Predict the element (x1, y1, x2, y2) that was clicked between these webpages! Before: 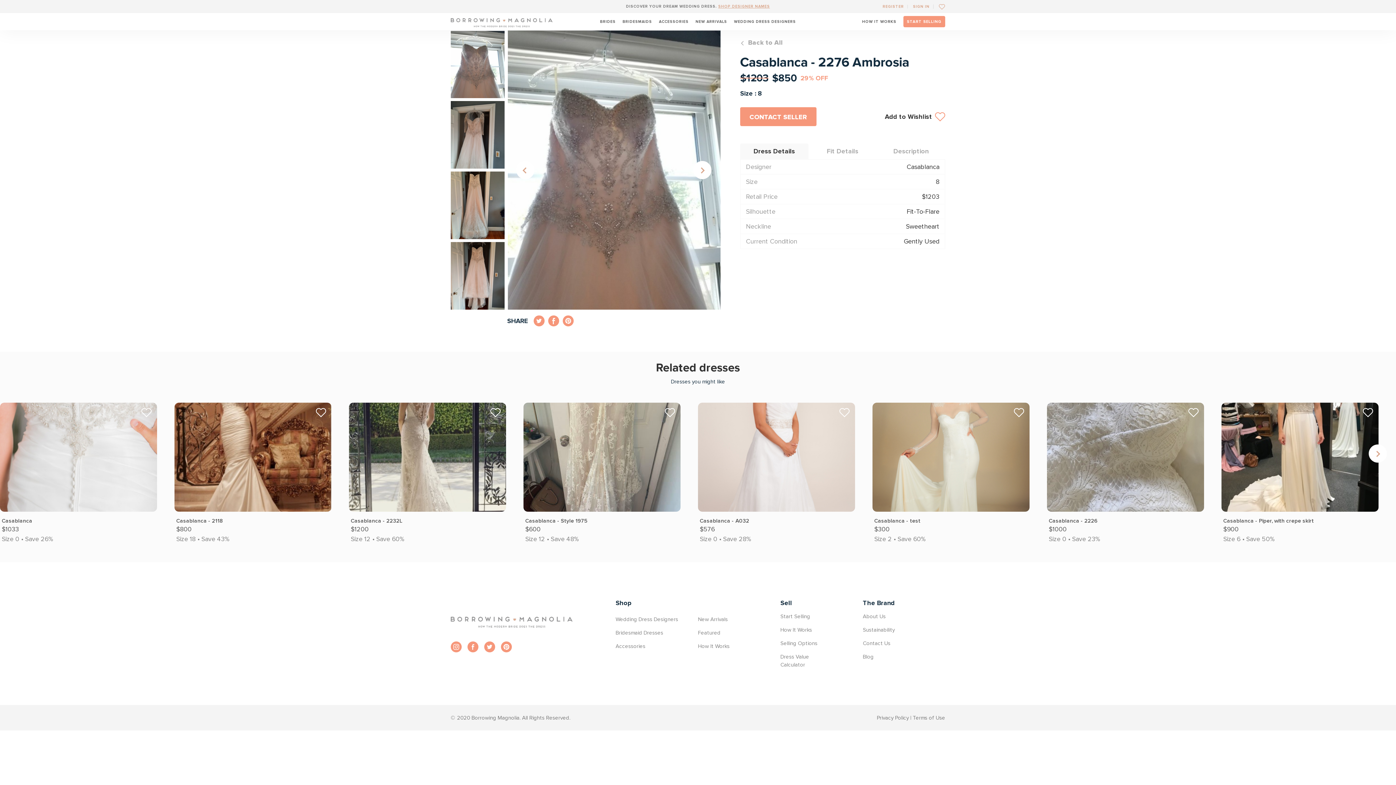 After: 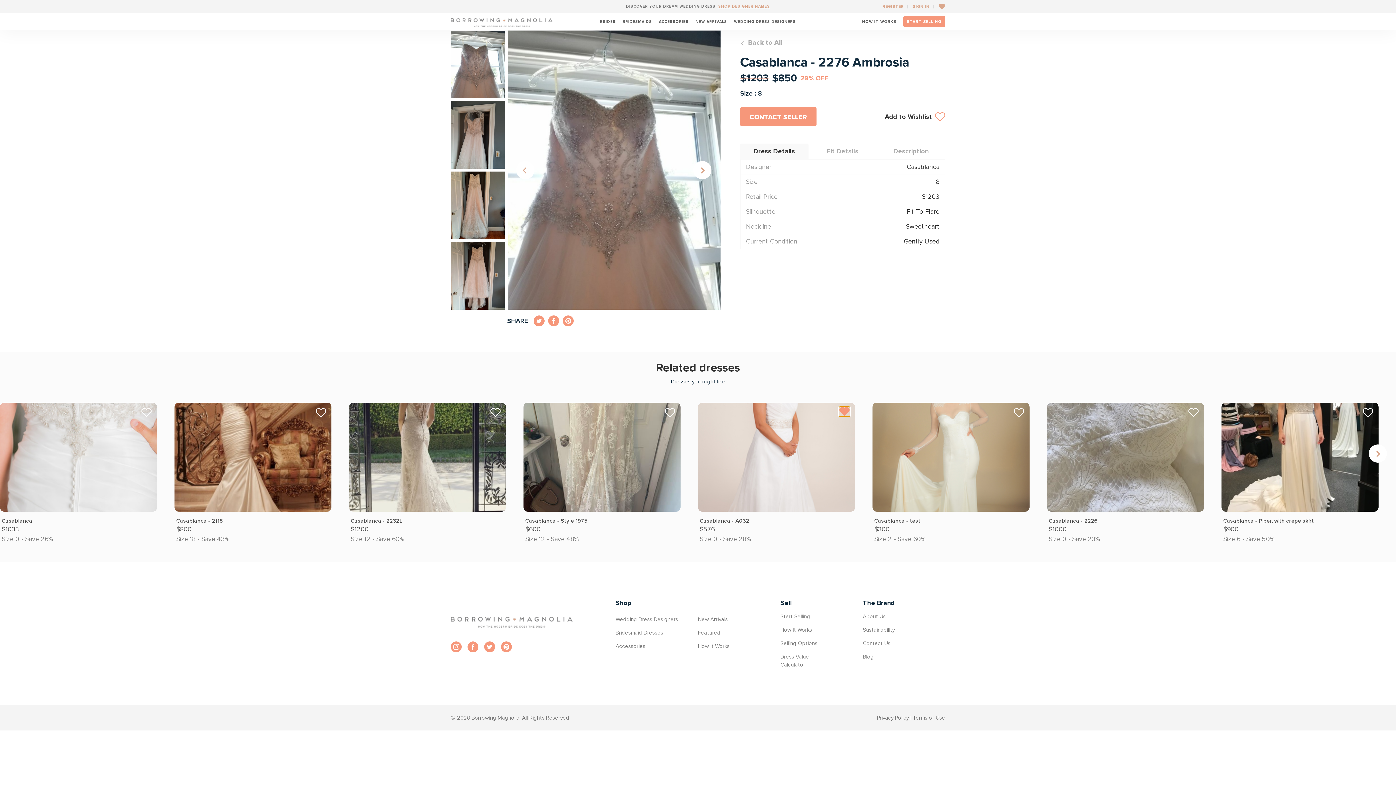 Action: bbox: (839, 407, 849, 417)